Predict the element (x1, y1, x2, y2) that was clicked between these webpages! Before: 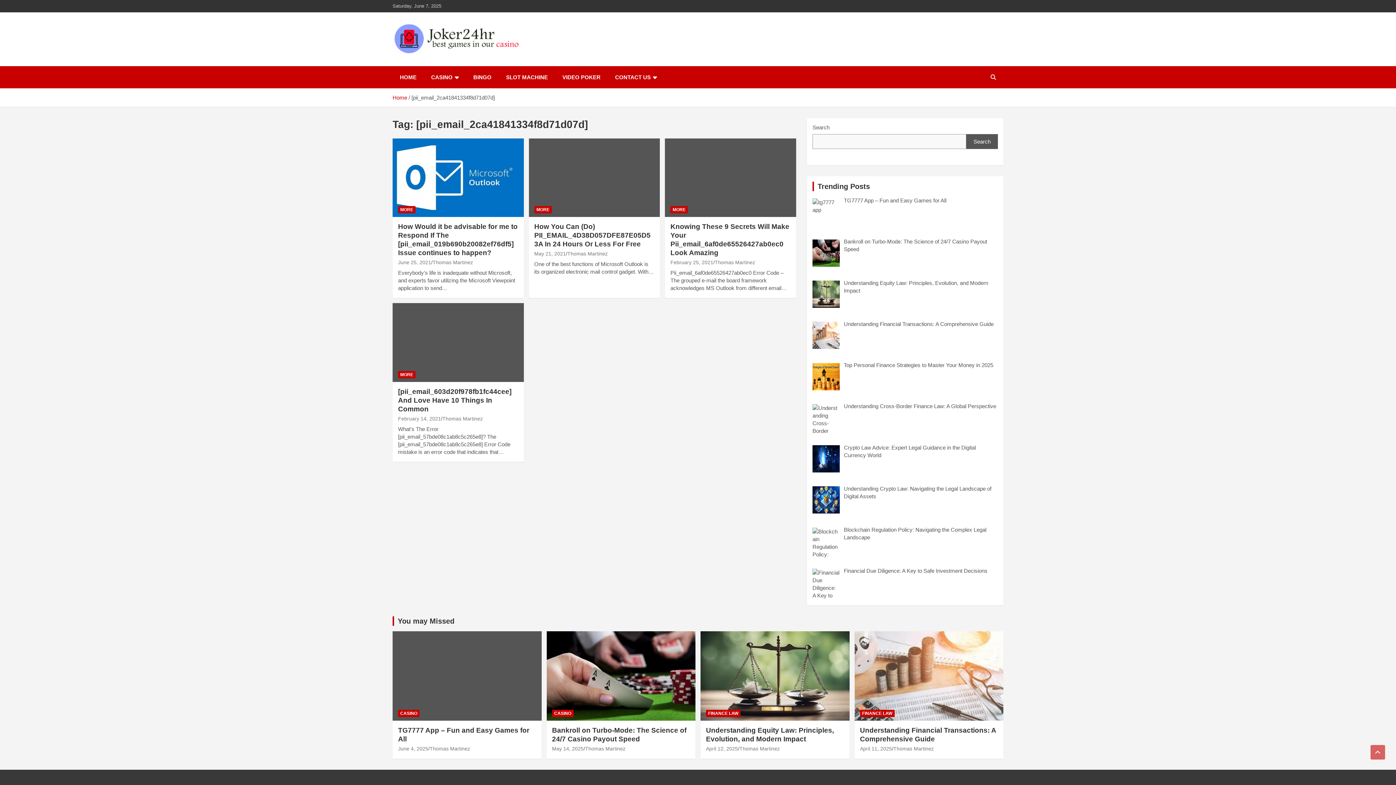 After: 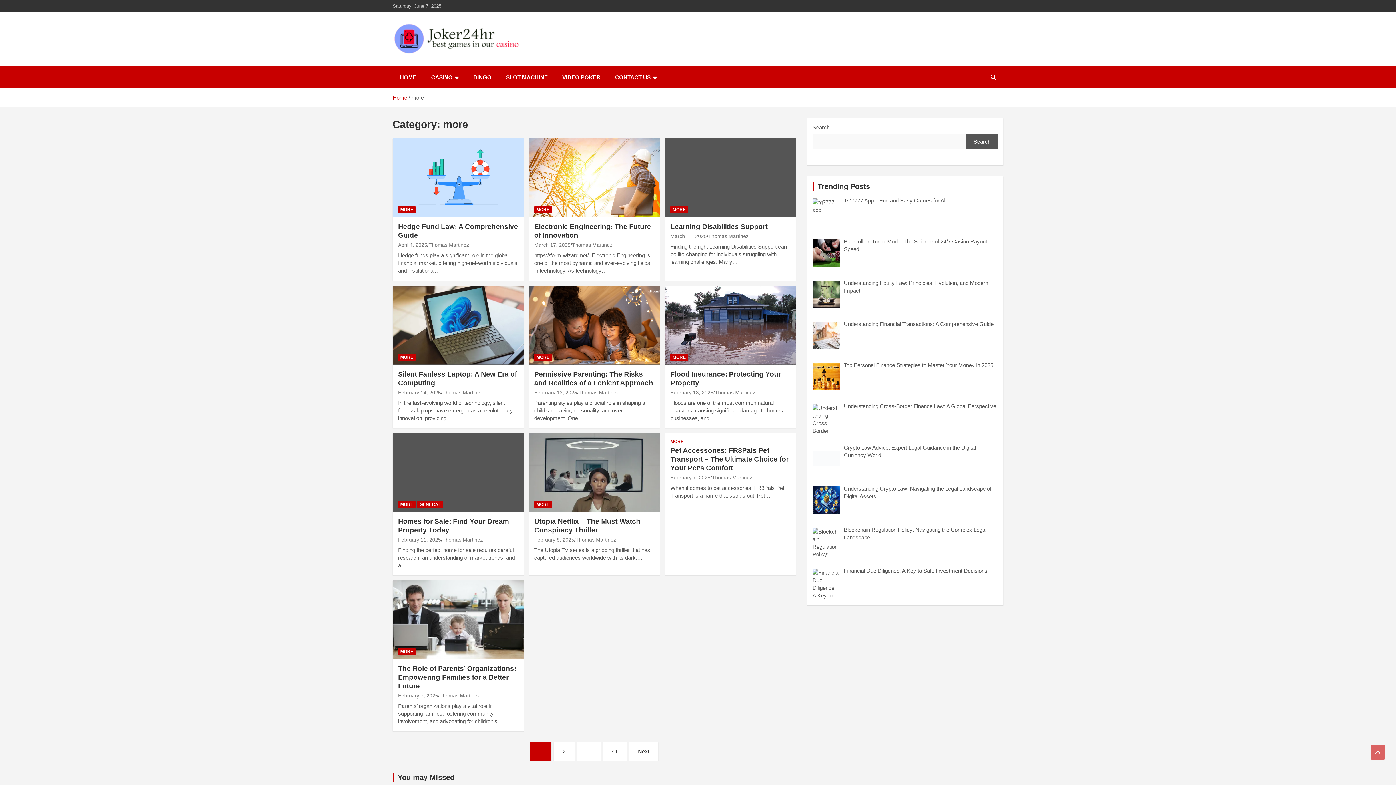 Action: label: MORE bbox: (534, 206, 551, 213)